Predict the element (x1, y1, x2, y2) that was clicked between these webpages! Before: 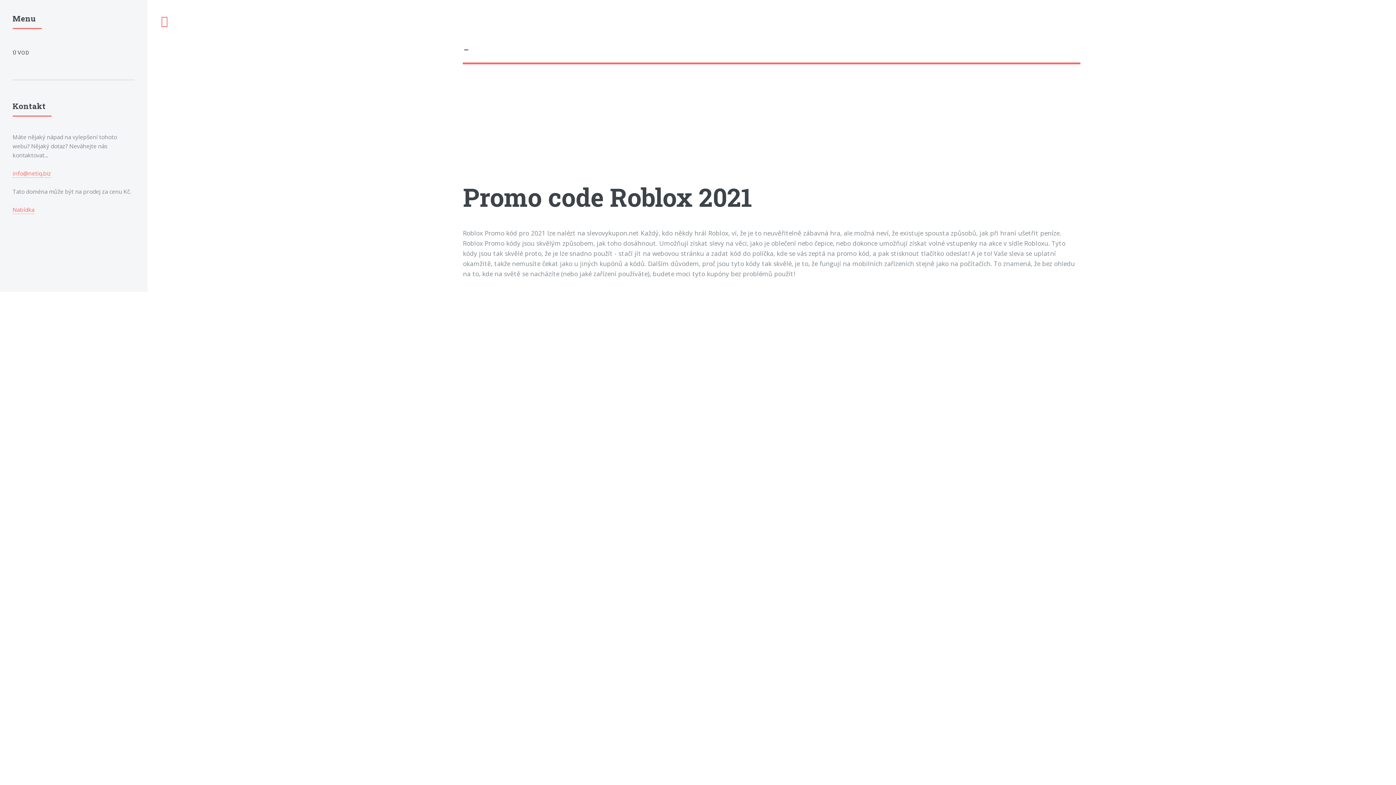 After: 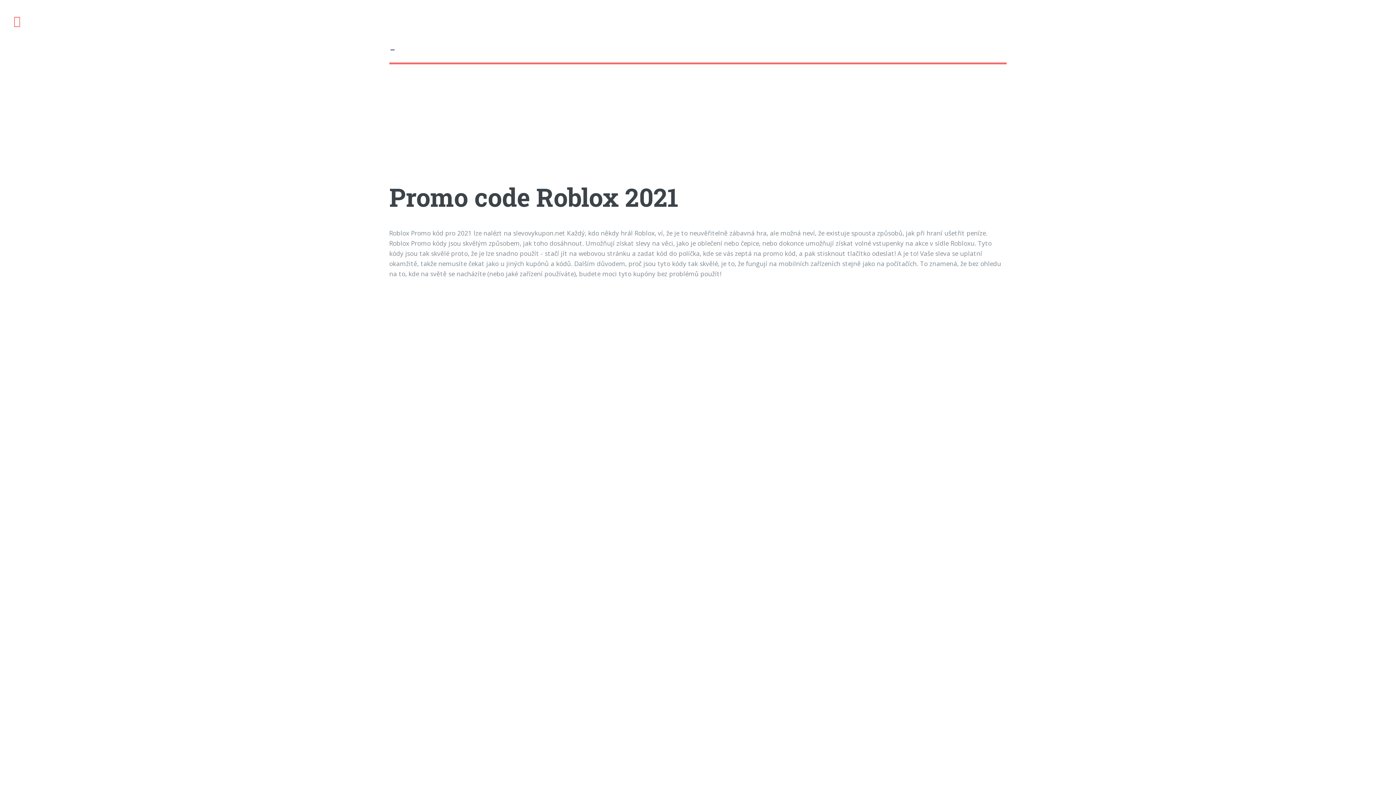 Action: label: Toggle bbox: (147, 0, 181, 42)